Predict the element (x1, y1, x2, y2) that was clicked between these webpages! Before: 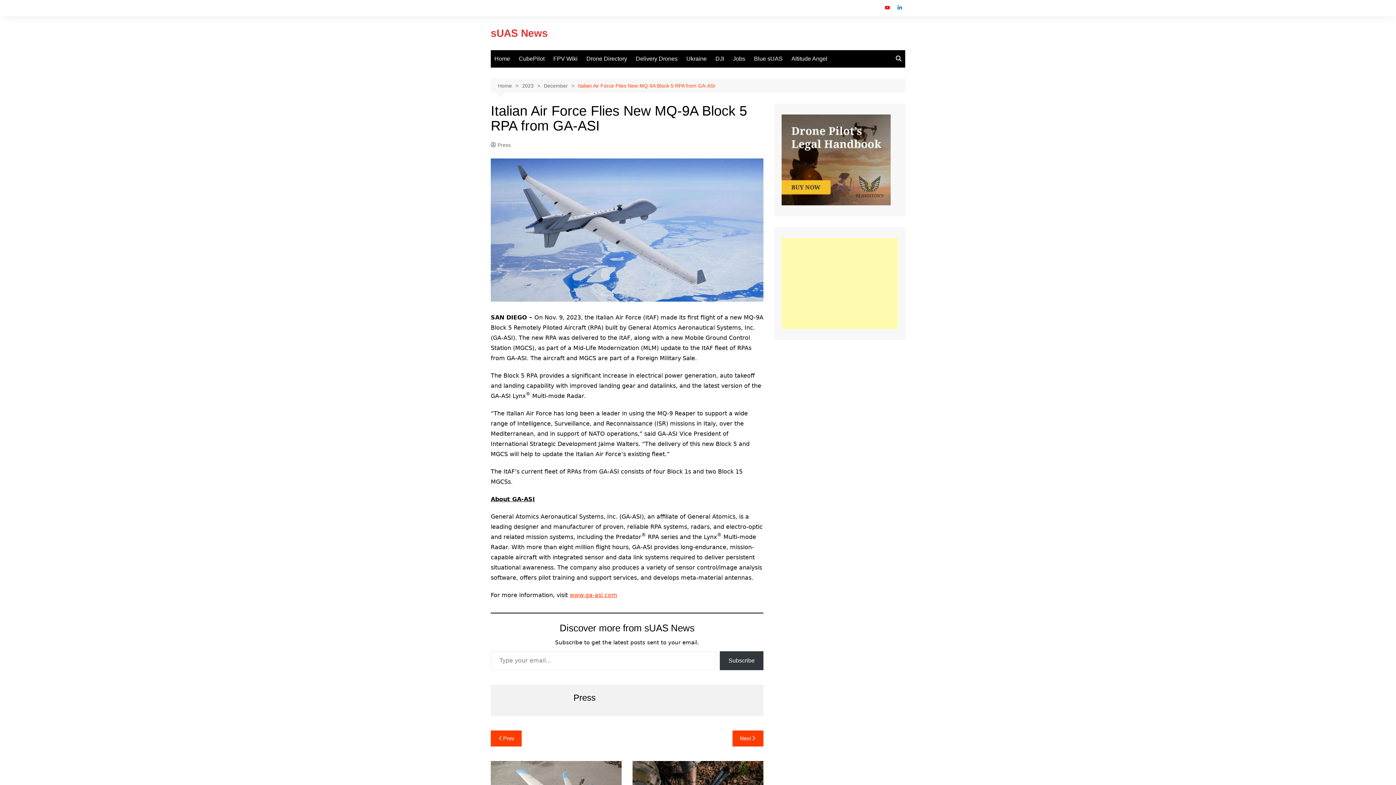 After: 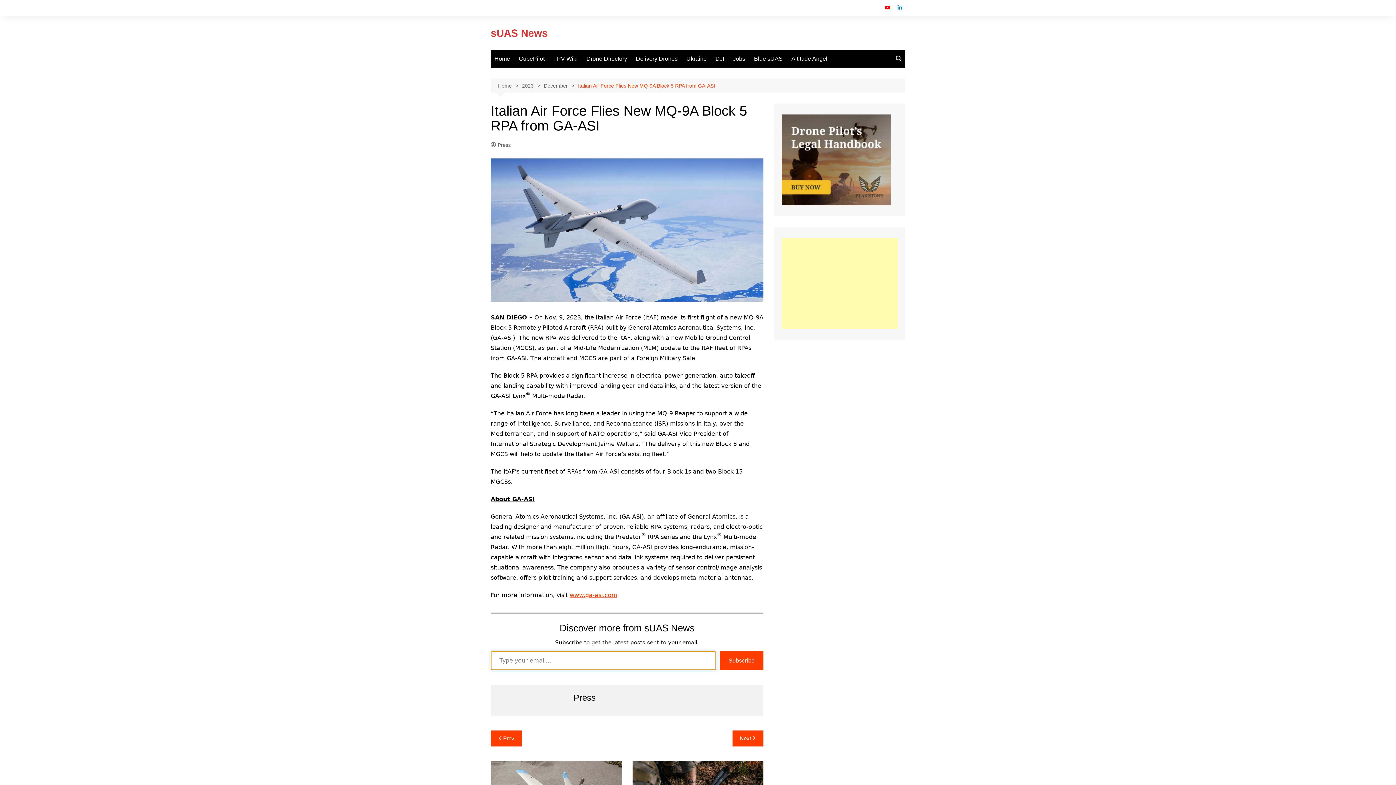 Action: label: Subscribe bbox: (720, 651, 763, 670)